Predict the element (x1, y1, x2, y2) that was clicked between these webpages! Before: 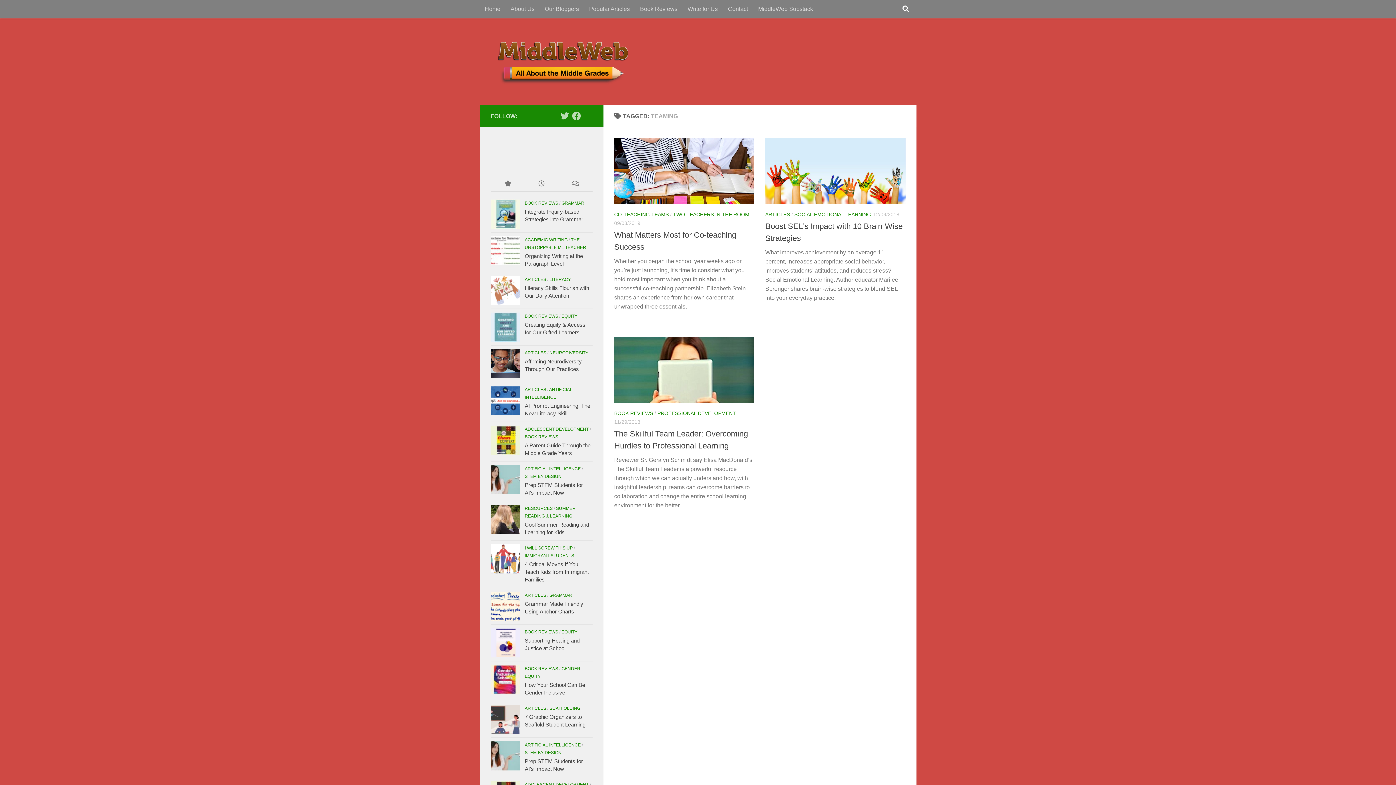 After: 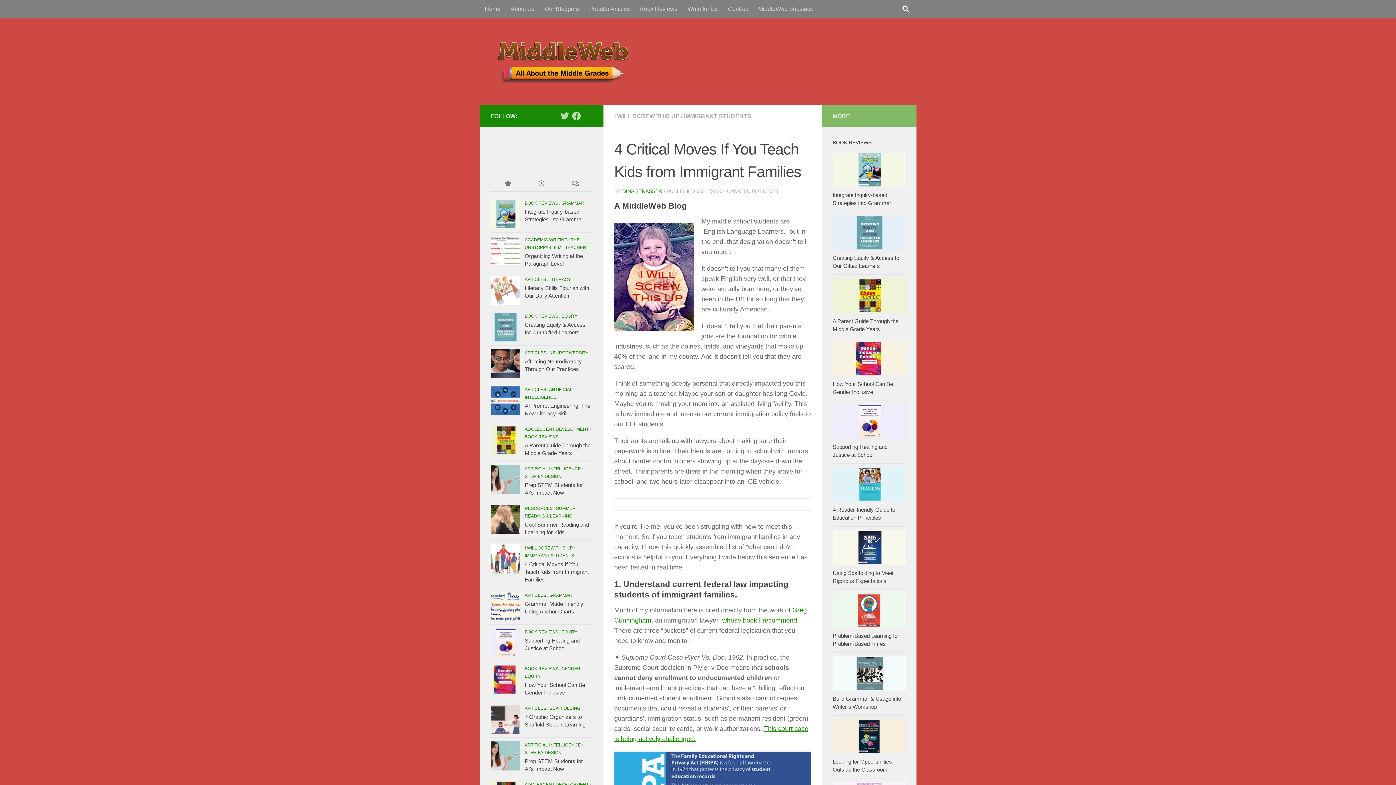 Action: label: 4 Critical Moves If You Teach Kids from Immigrant Families bbox: (524, 561, 588, 582)